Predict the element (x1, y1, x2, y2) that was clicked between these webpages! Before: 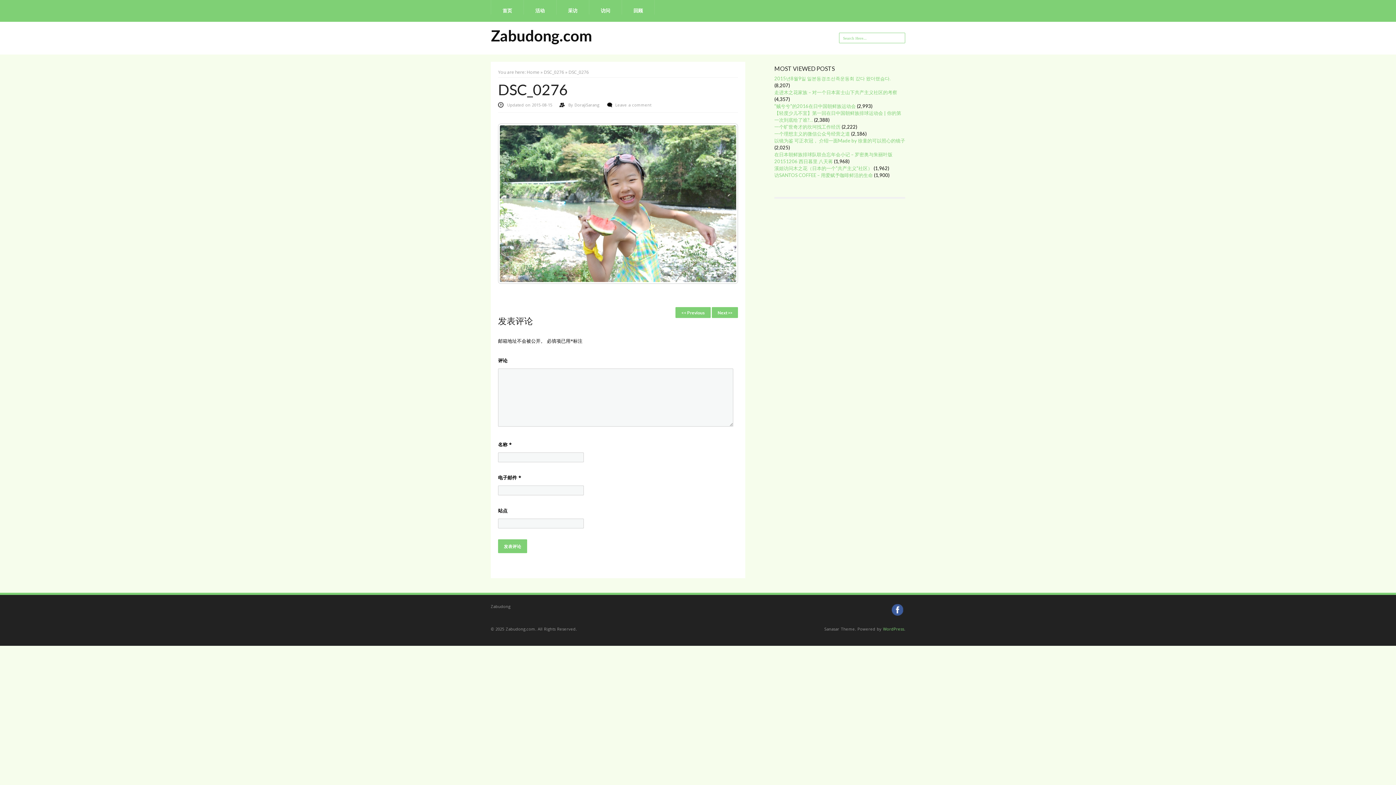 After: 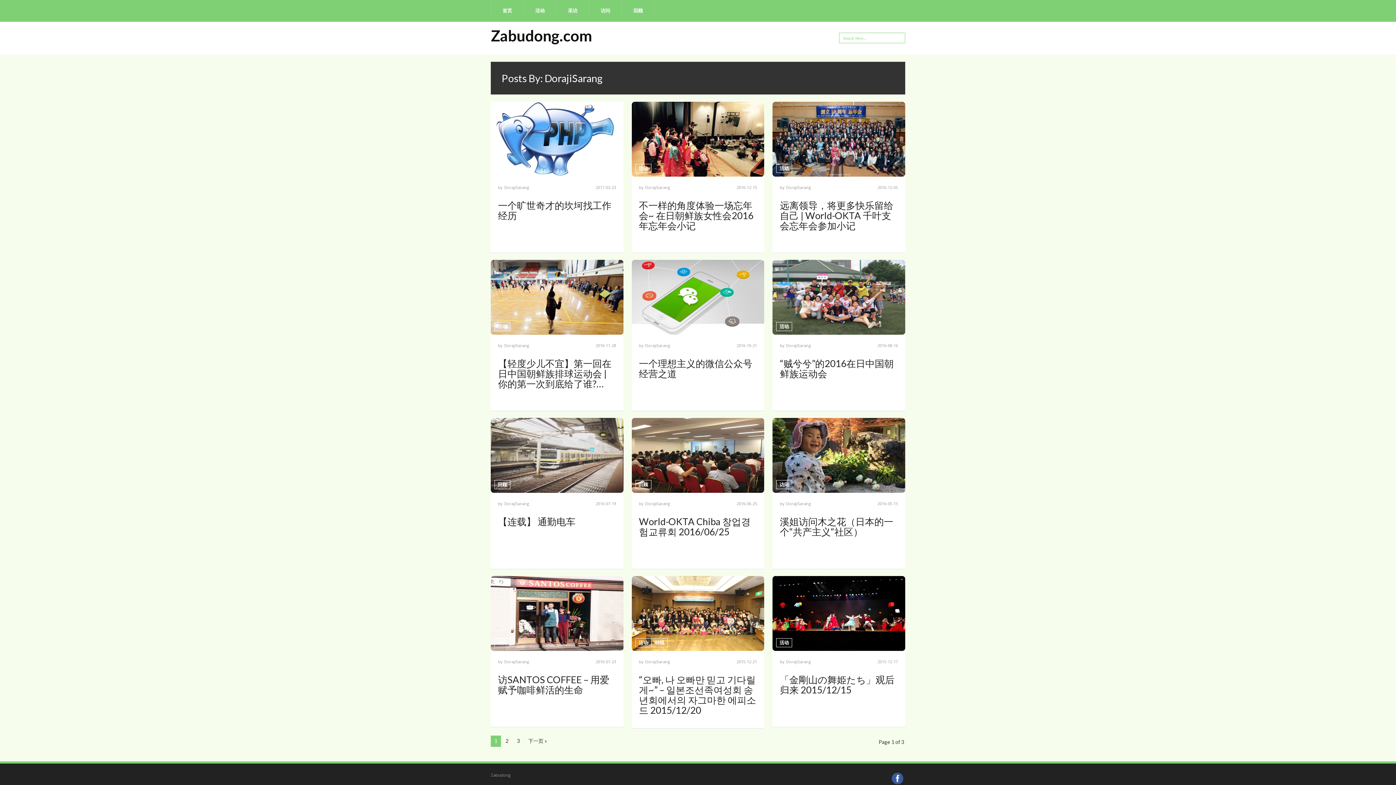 Action: bbox: (574, 102, 600, 107) label: DorajiSarang 